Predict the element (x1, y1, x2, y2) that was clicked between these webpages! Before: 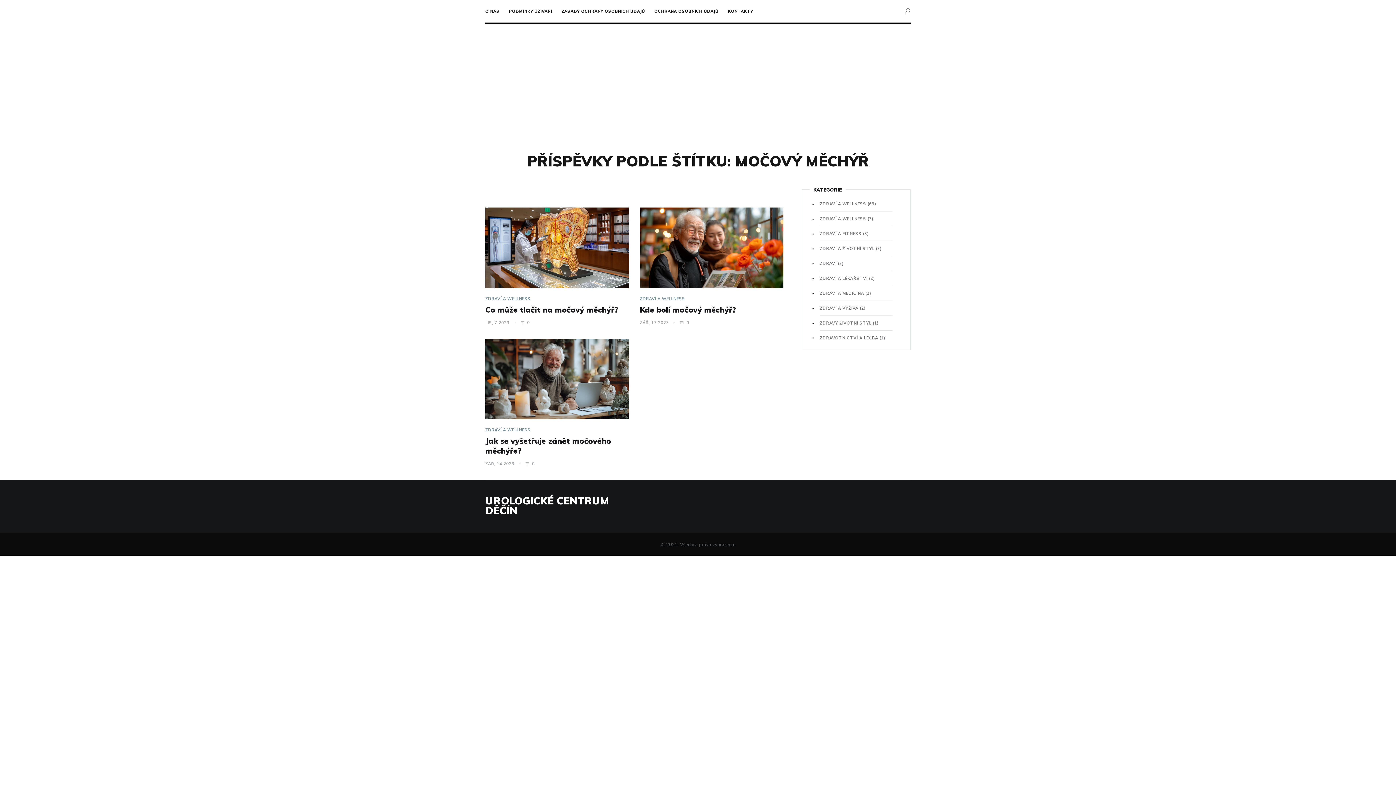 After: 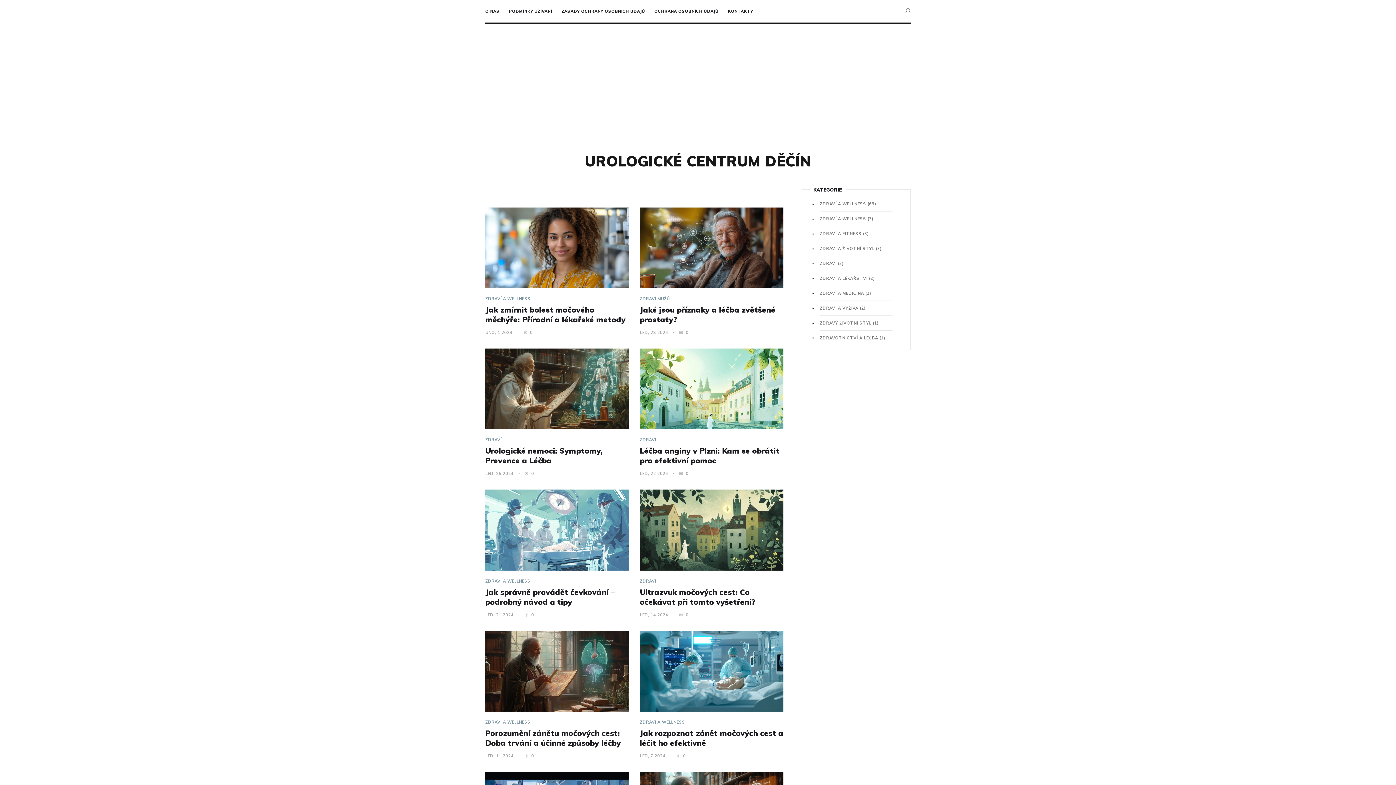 Action: label: UROLOGICKÉ CENTRUM DĚČÍN bbox: (485, 494, 609, 517)